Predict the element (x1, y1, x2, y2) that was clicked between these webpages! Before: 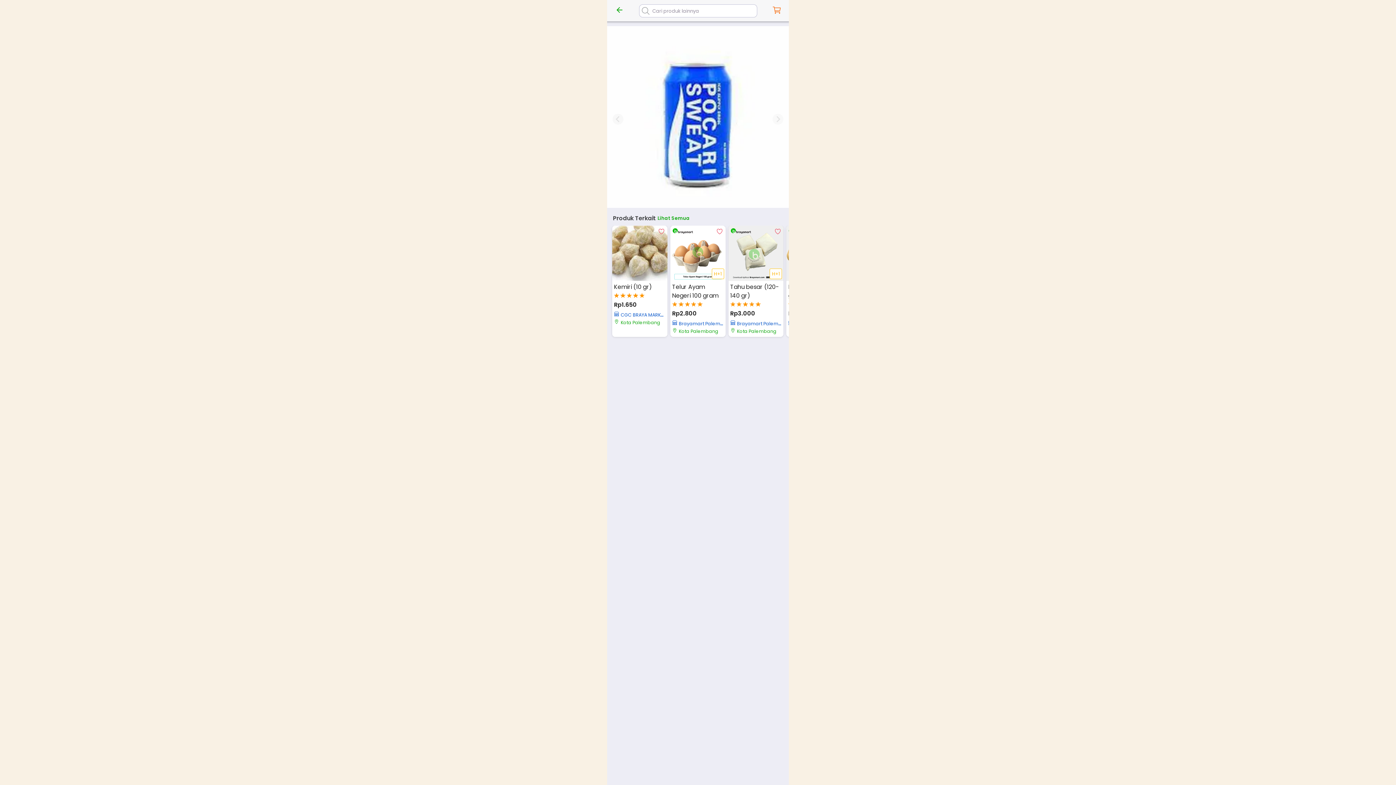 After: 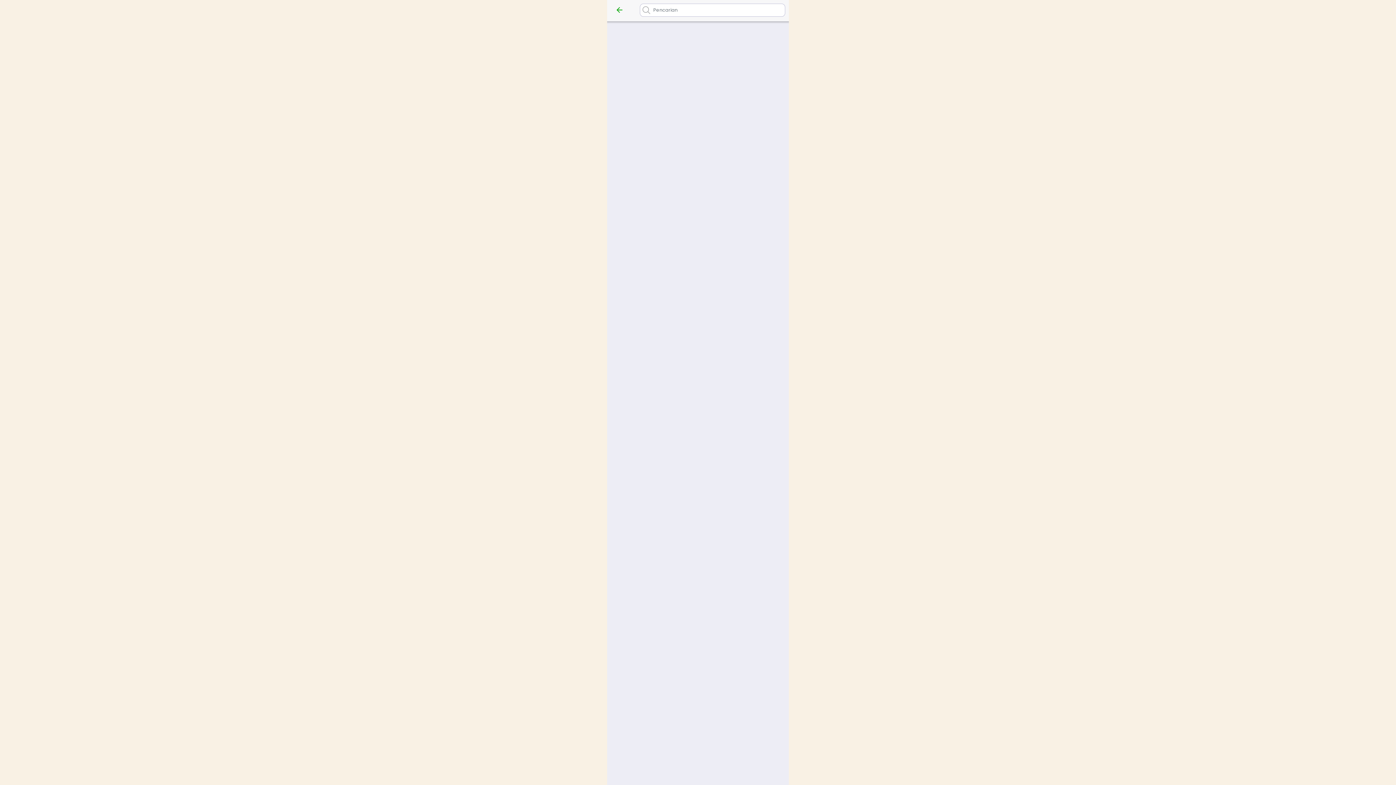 Action: label: Cari produk lainnya bbox: (639, 4, 757, 17)